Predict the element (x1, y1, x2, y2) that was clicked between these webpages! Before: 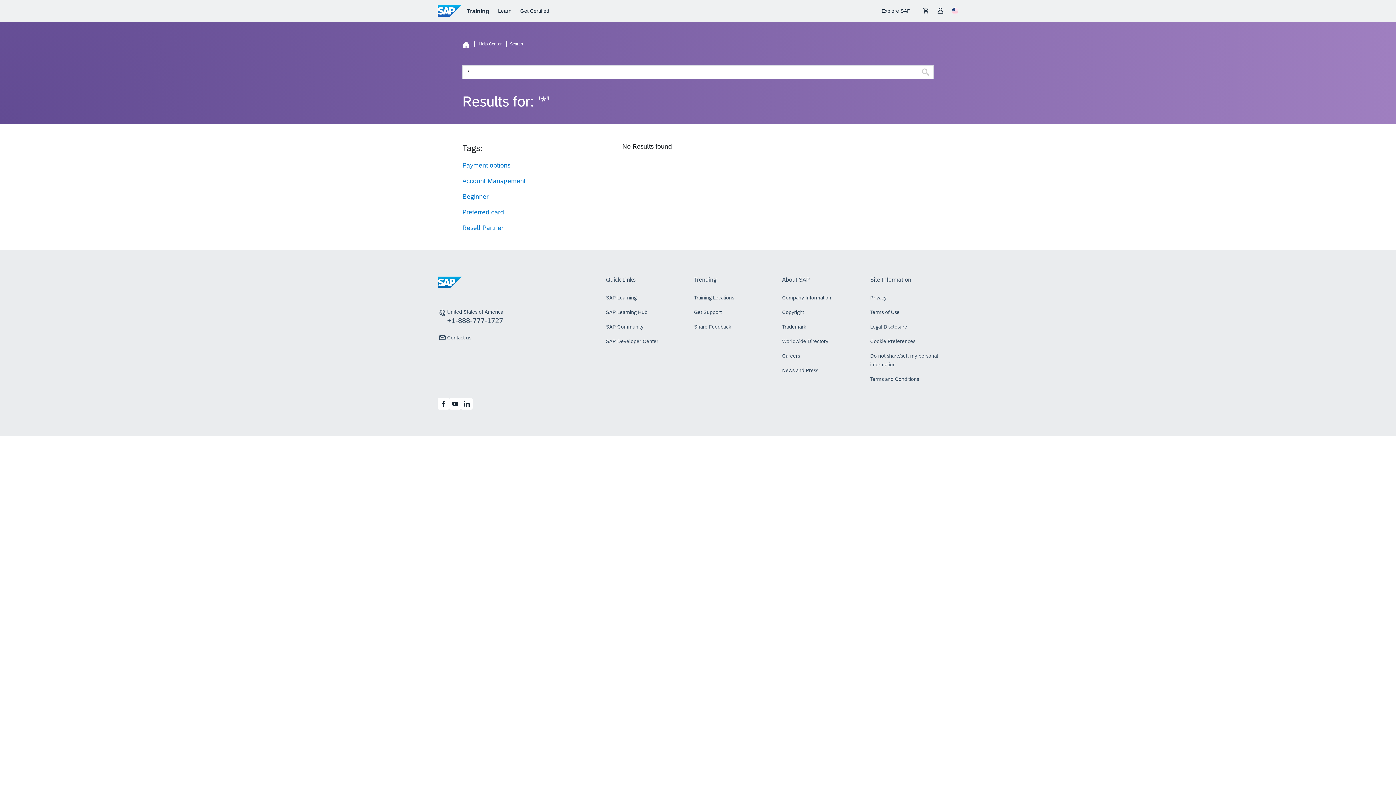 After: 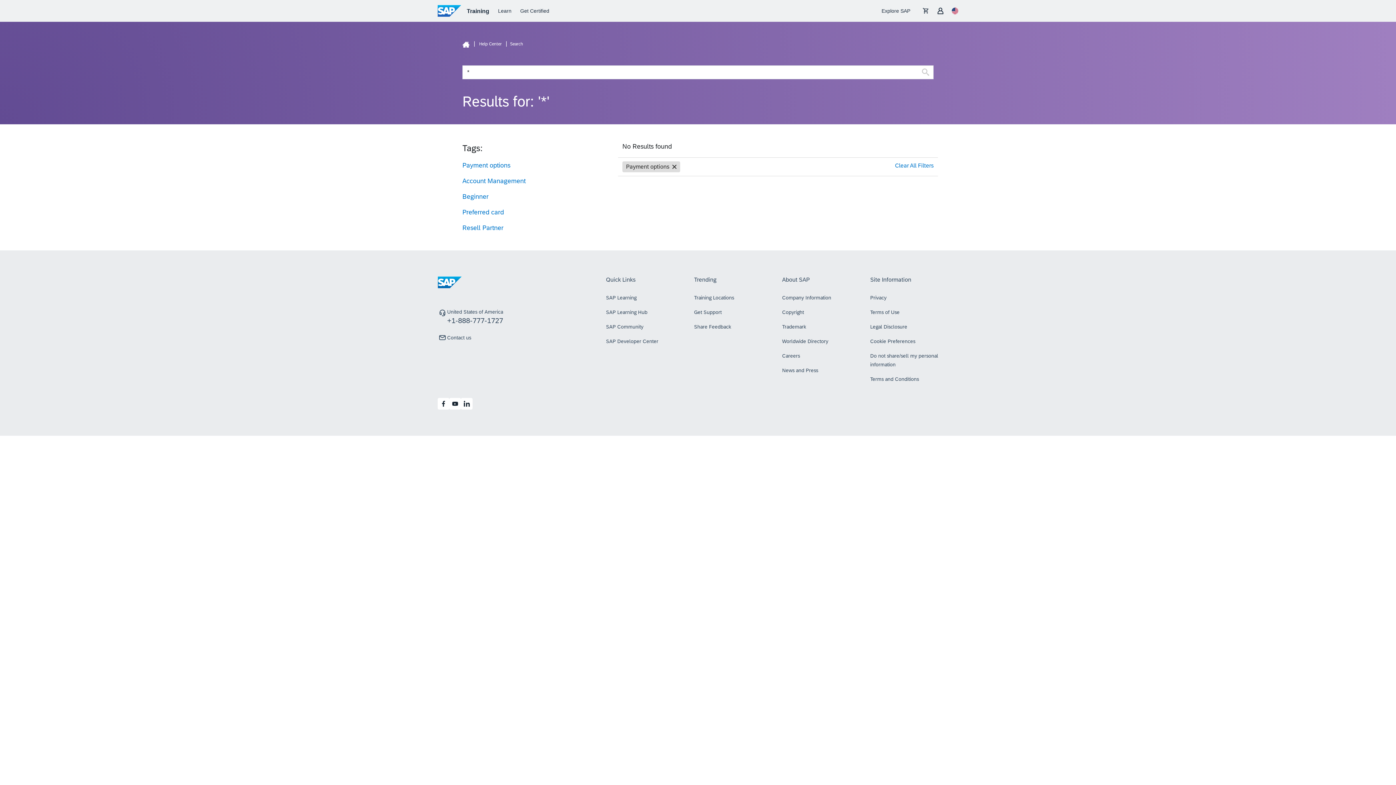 Action: label: Payment options bbox: (462, 161, 510, 169)